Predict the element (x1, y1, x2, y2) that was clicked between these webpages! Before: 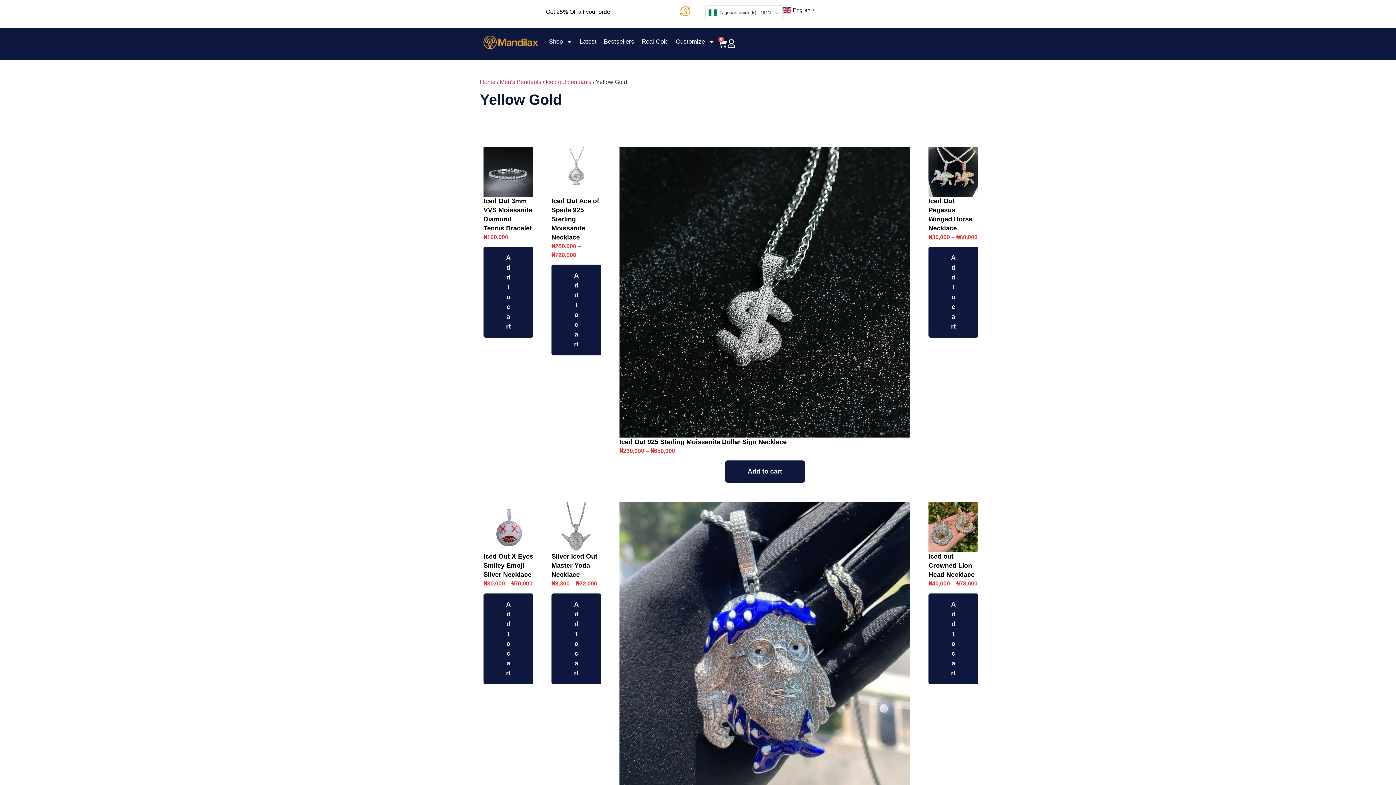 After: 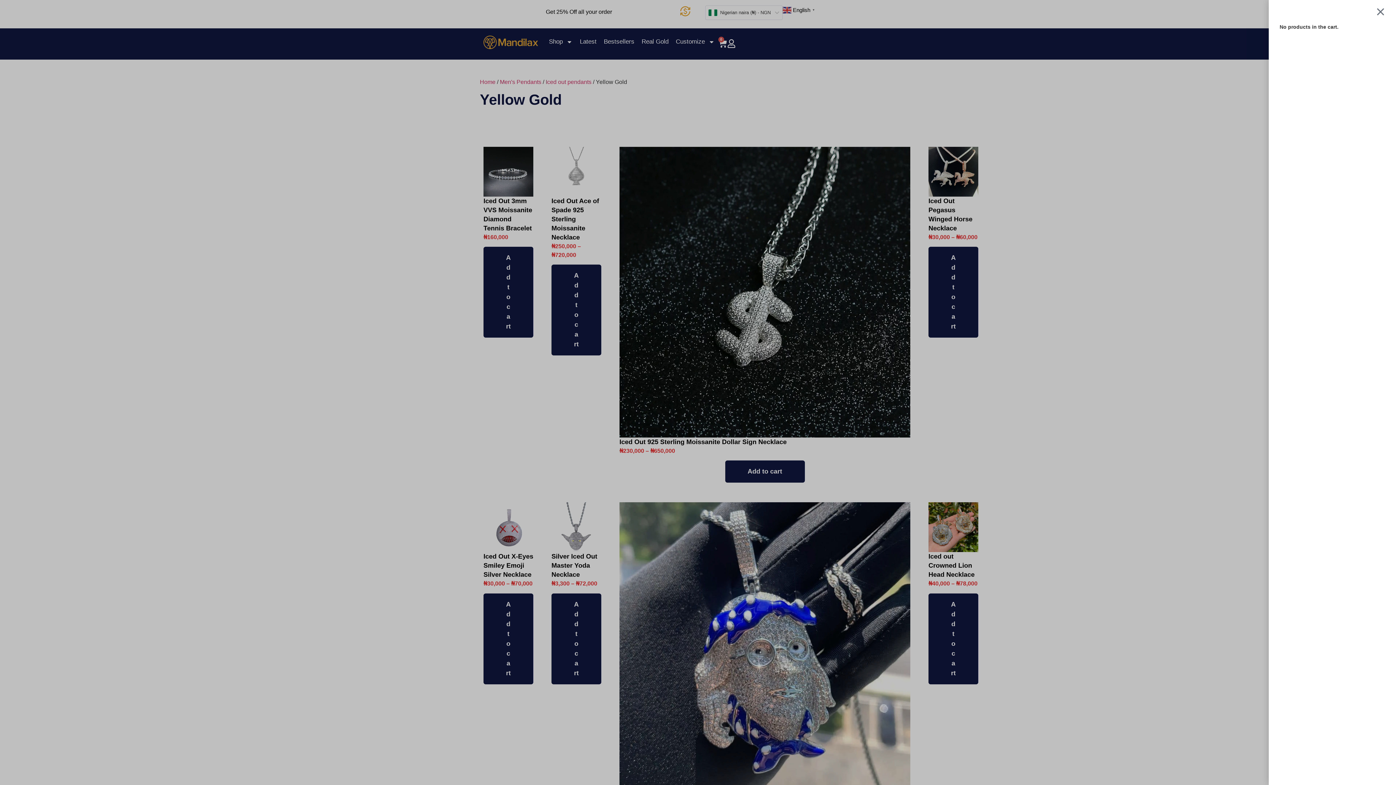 Action: label: 0
Cart bbox: (718, 39, 727, 48)